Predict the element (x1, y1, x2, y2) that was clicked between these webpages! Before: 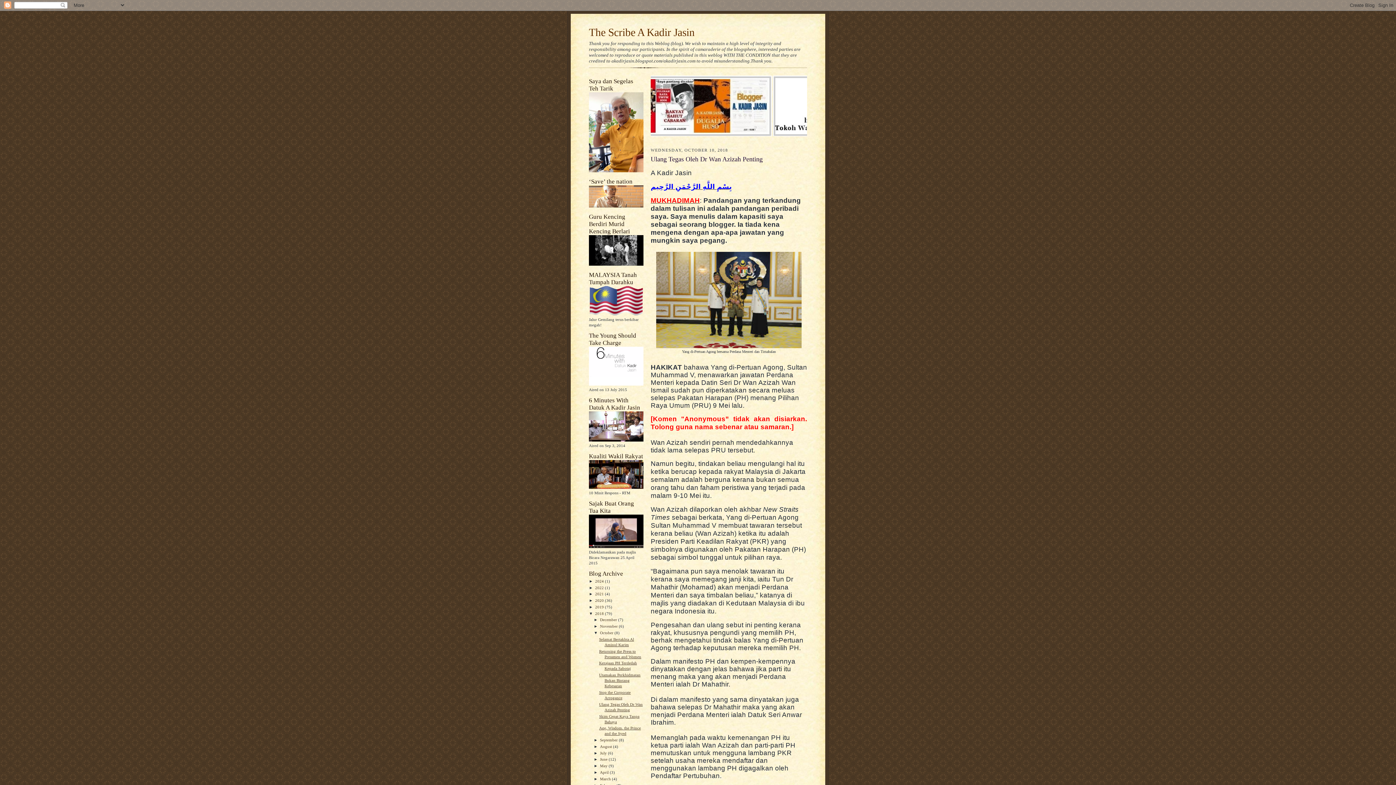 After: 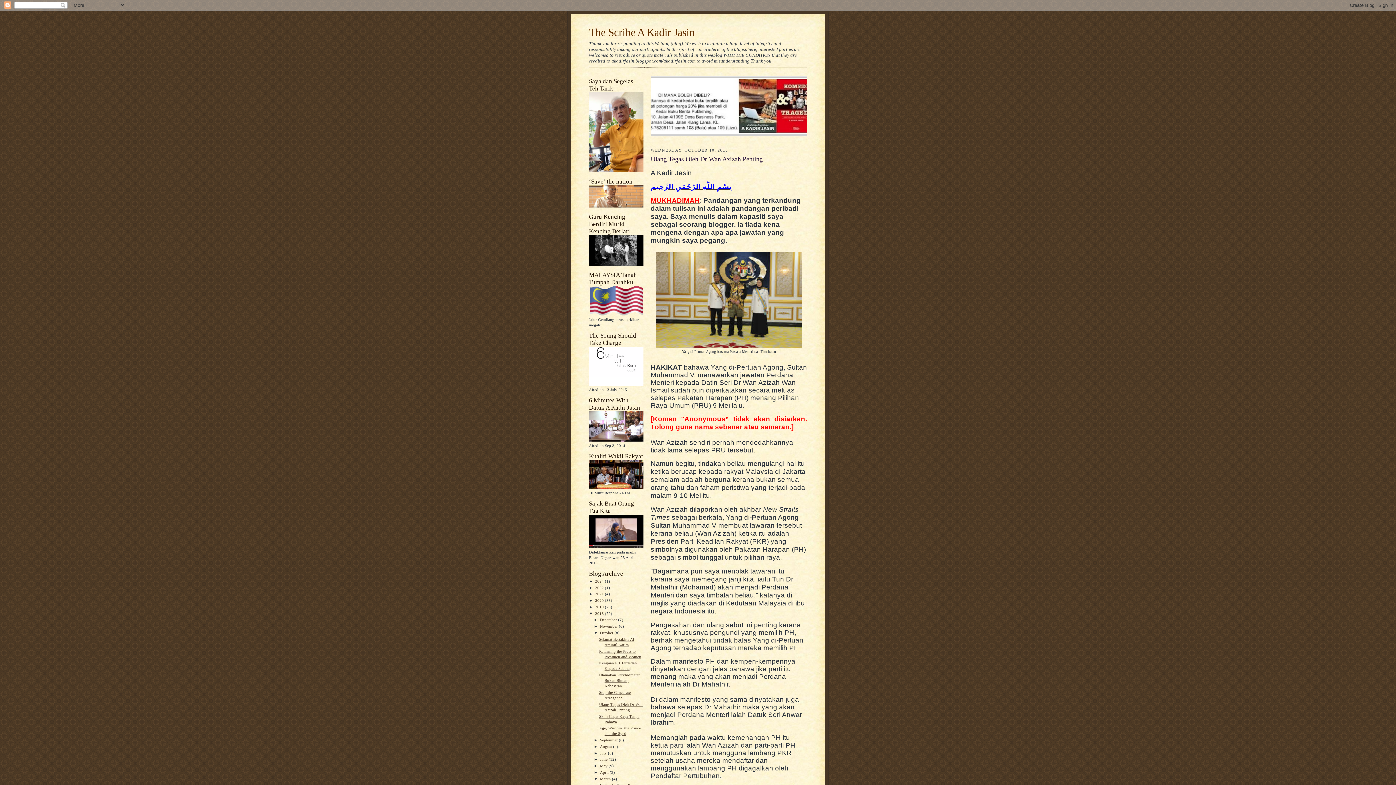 Action: label: ►   bbox: (593, 777, 600, 781)